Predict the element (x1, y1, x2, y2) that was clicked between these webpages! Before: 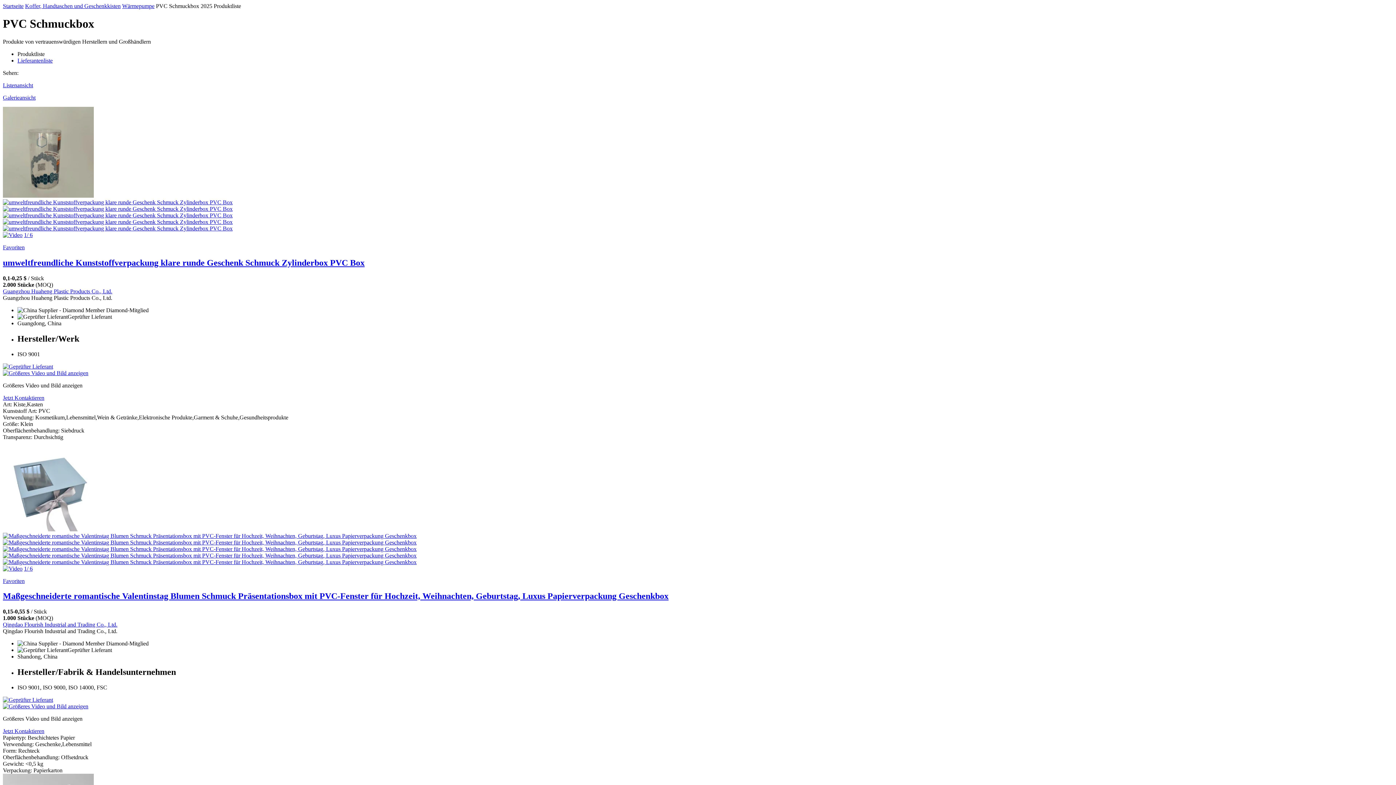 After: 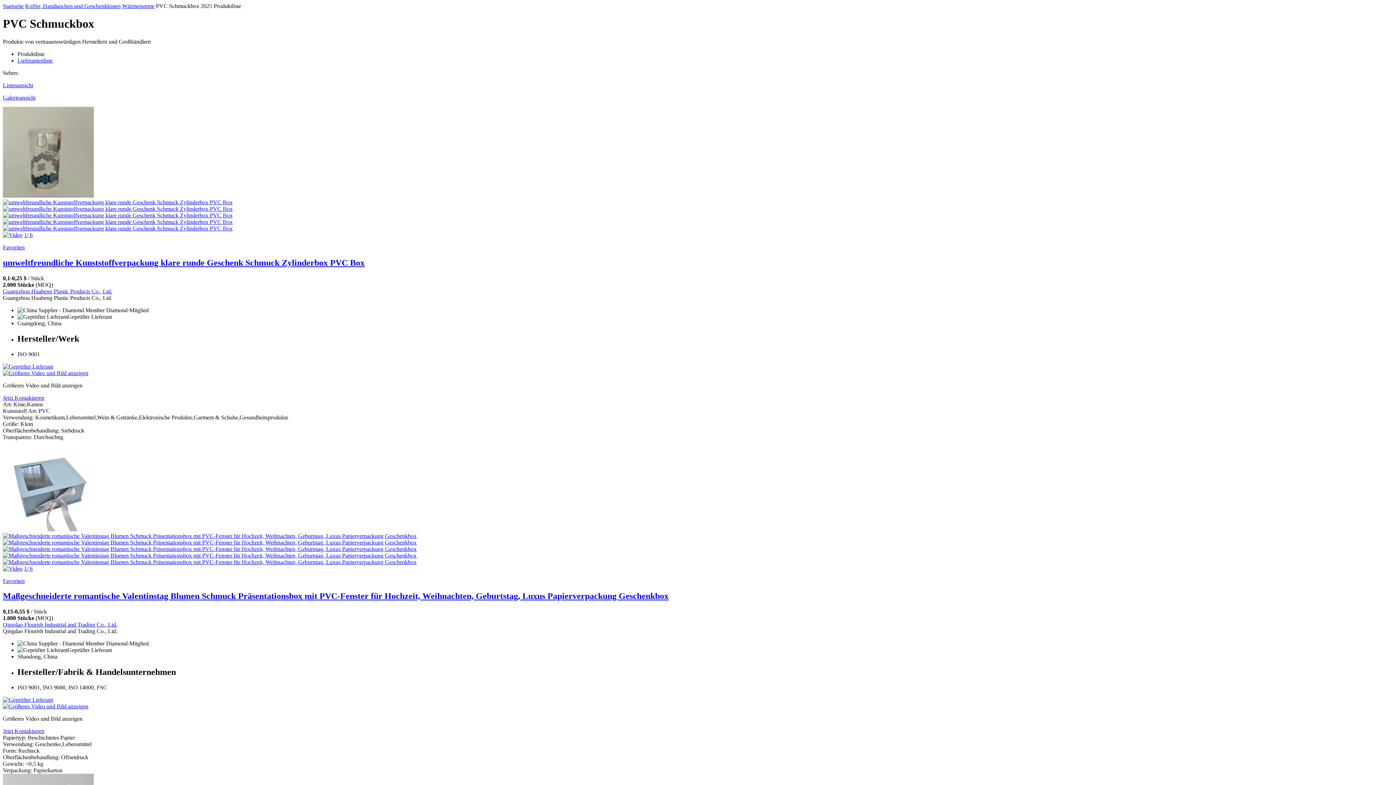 Action: bbox: (2, 697, 53, 703)